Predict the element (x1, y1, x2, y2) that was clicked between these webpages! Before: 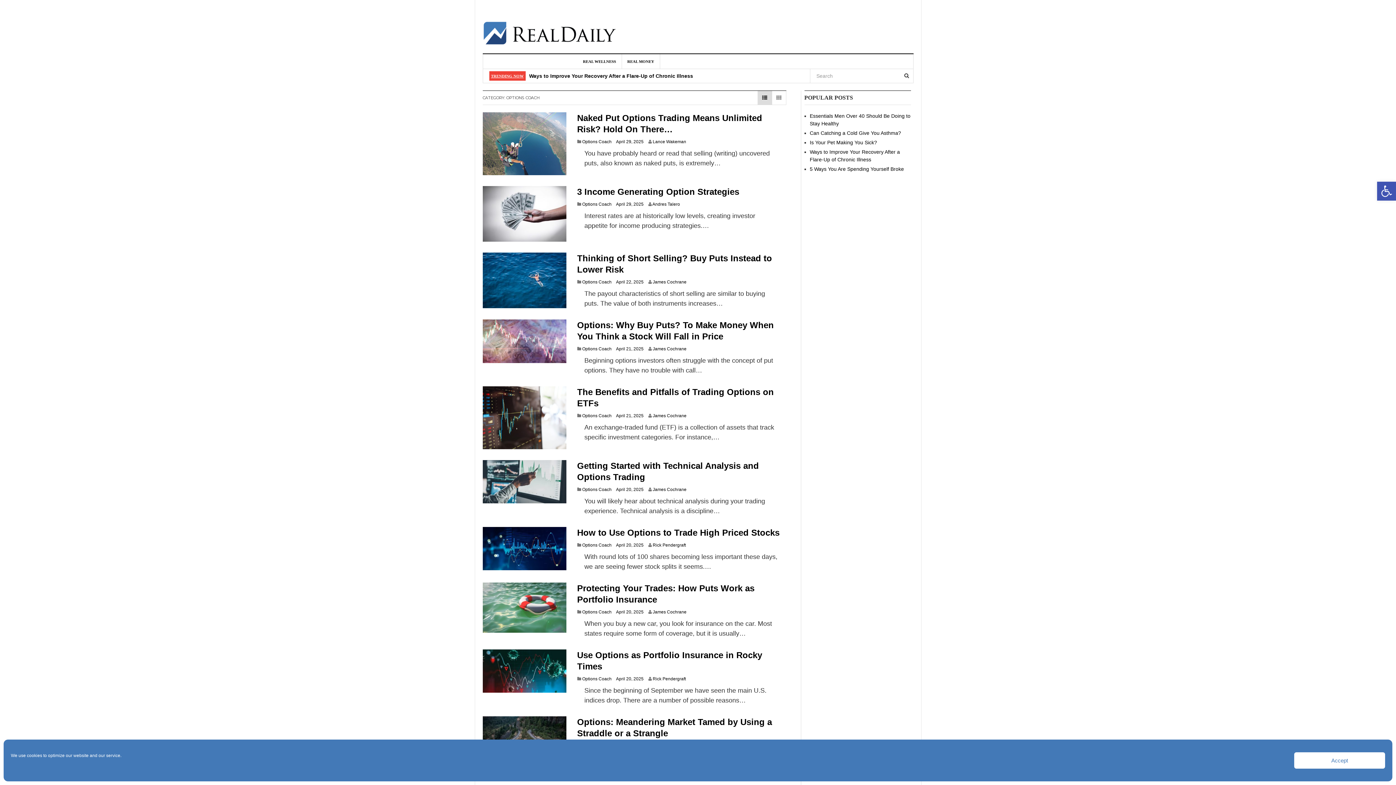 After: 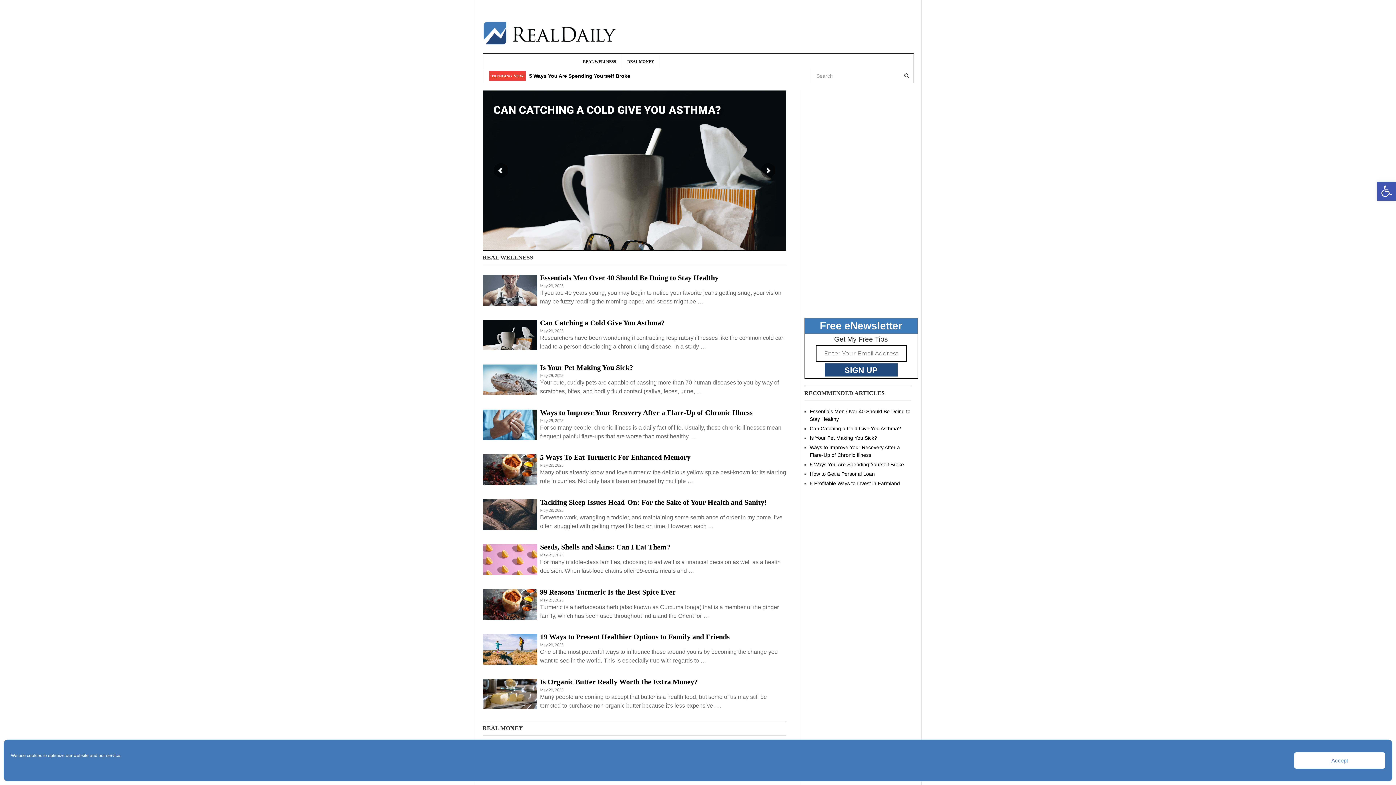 Action: bbox: (482, 25, 616, 31)